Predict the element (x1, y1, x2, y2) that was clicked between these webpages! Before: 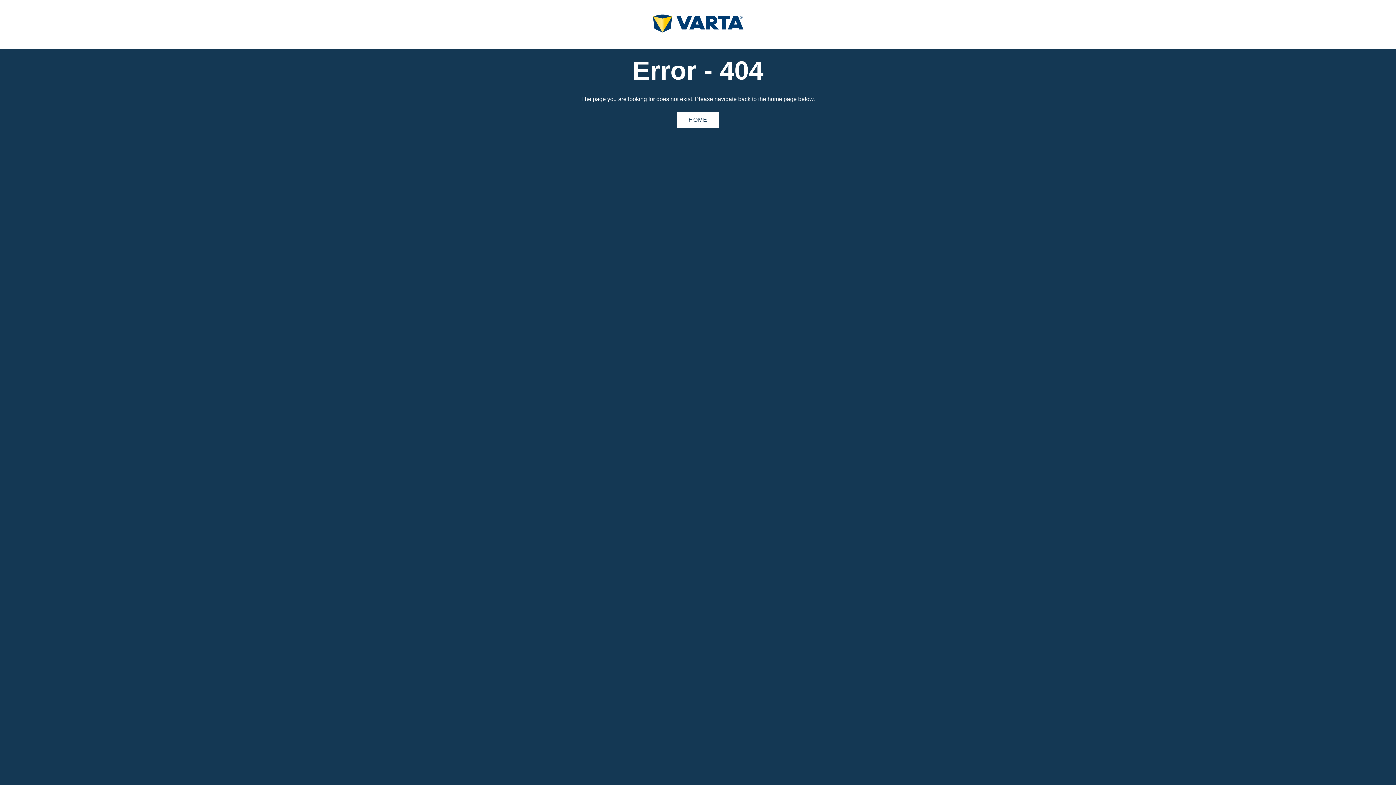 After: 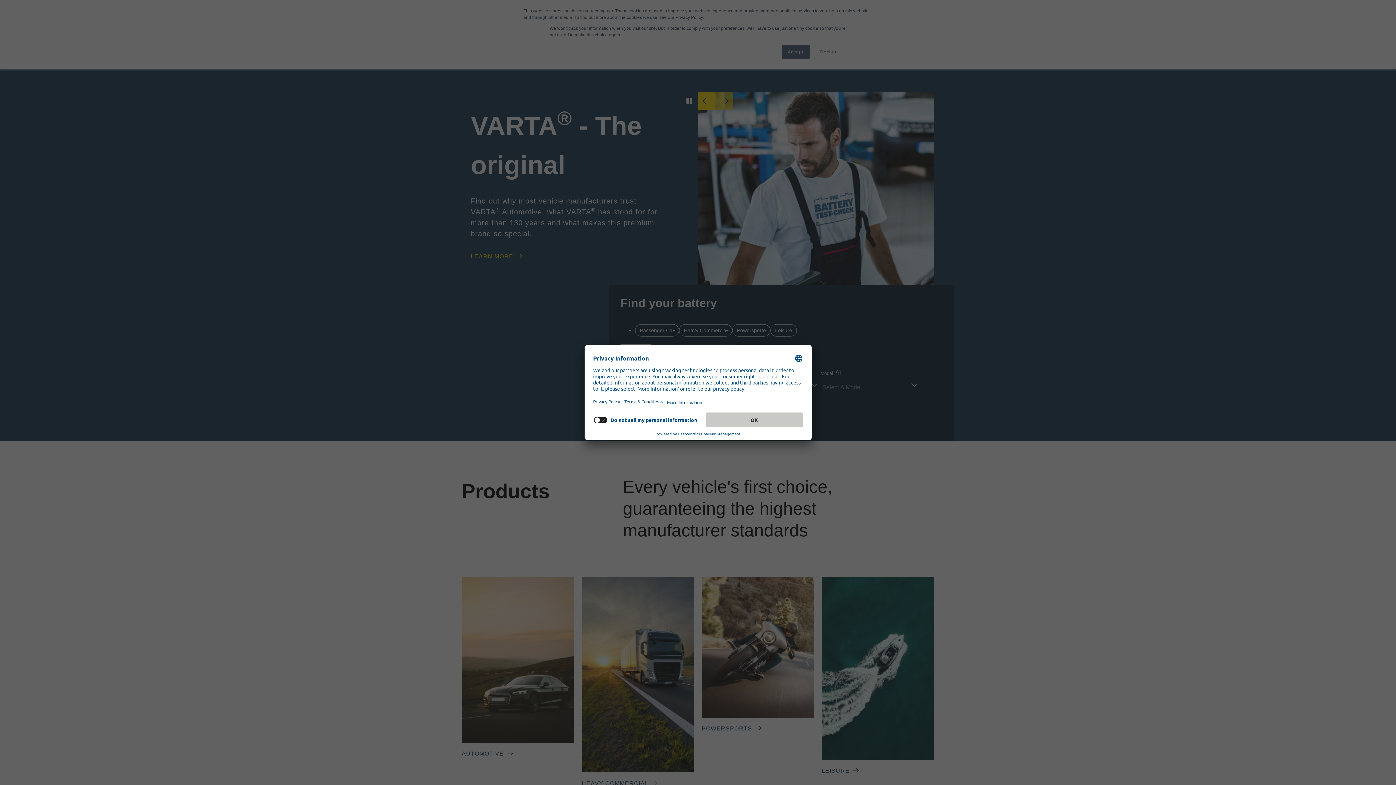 Action: bbox: (677, 112, 718, 128) label: HOME